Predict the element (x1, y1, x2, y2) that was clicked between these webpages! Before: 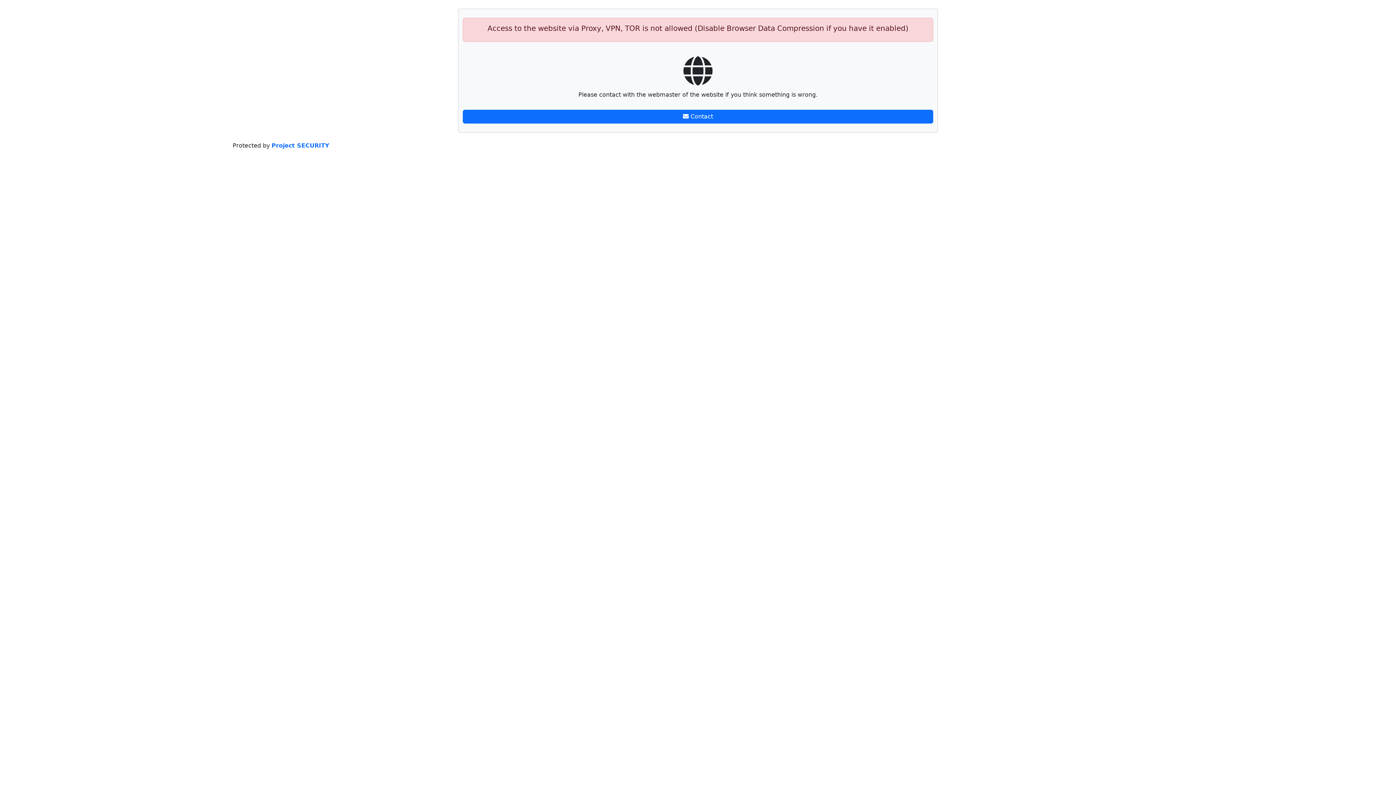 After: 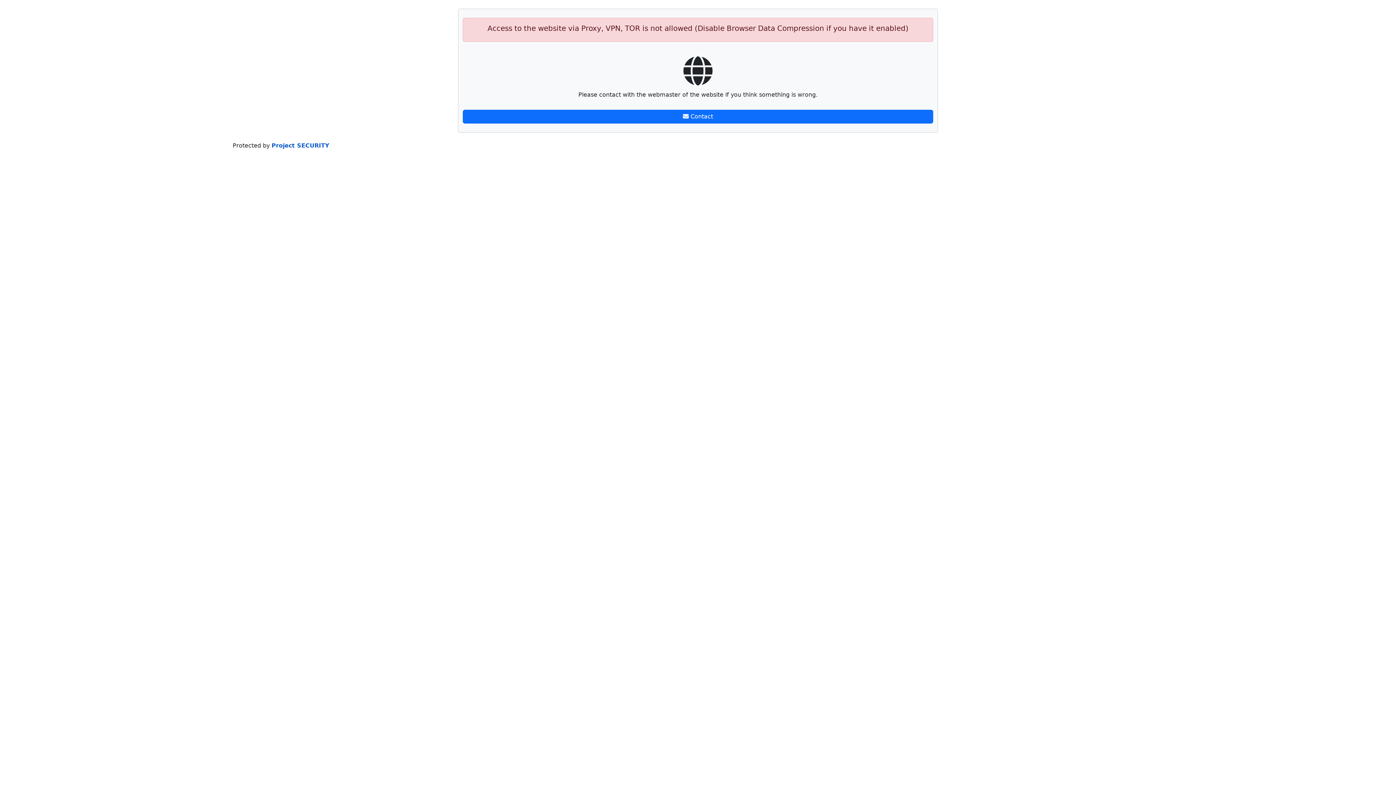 Action: bbox: (271, 142, 329, 149) label: Project SECURITY